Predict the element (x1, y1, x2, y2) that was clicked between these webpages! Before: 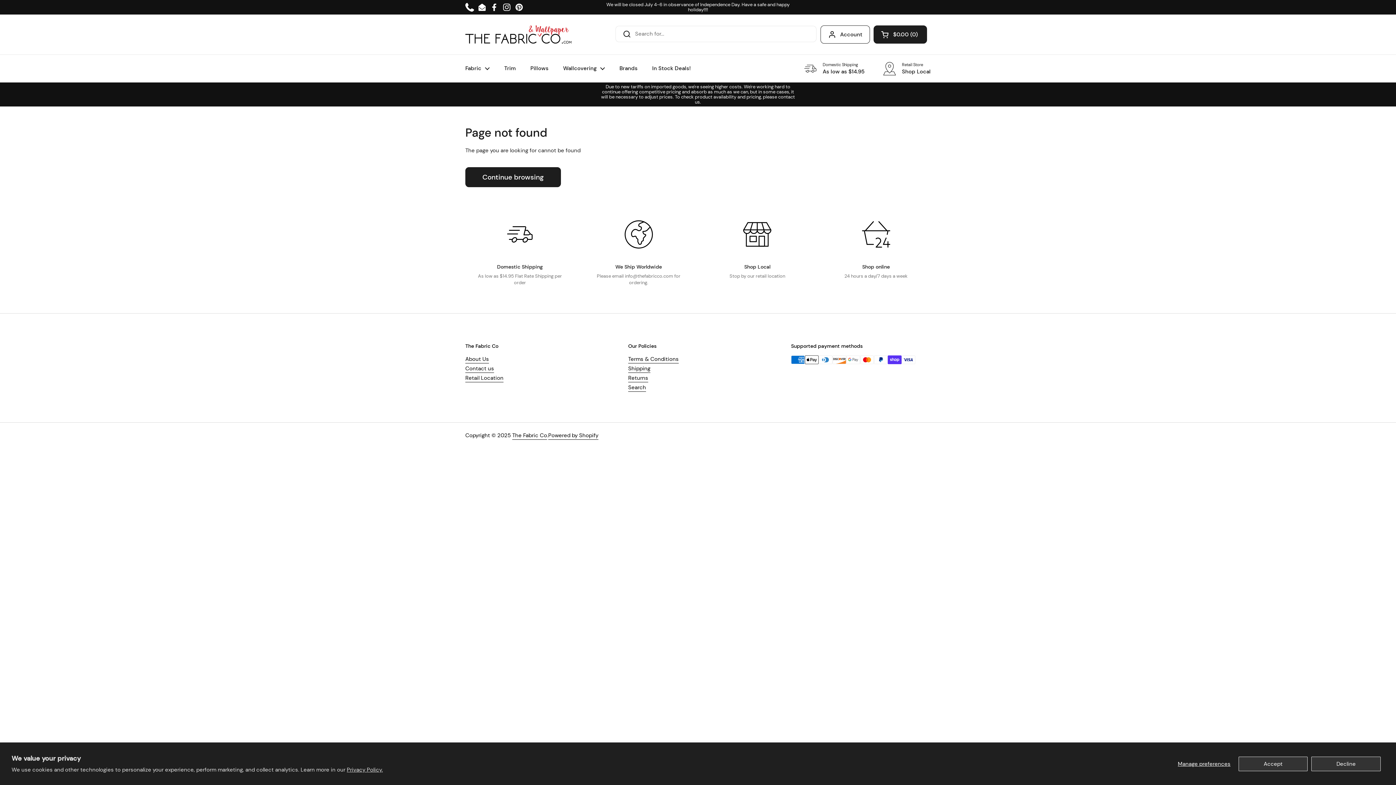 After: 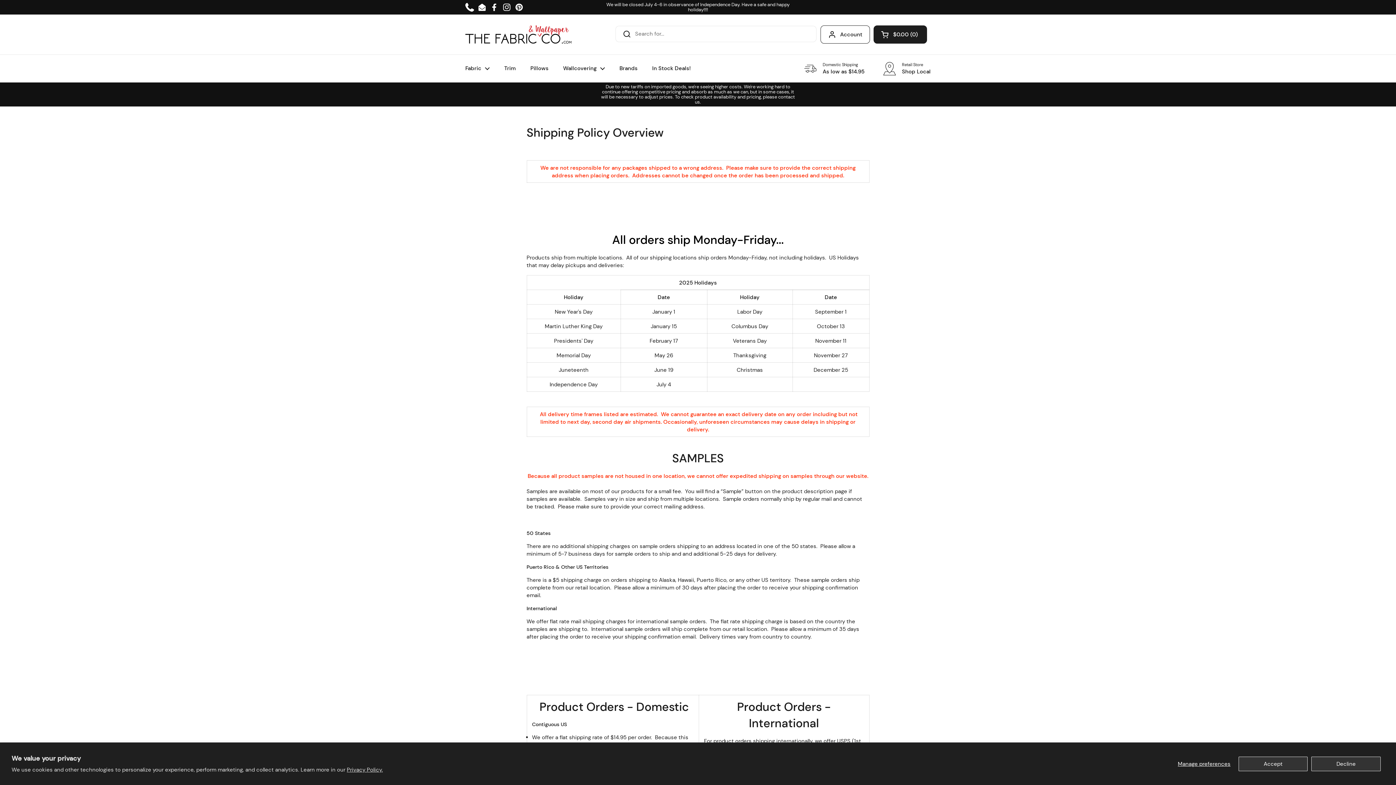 Action: label: Shipping bbox: (628, 365, 650, 373)